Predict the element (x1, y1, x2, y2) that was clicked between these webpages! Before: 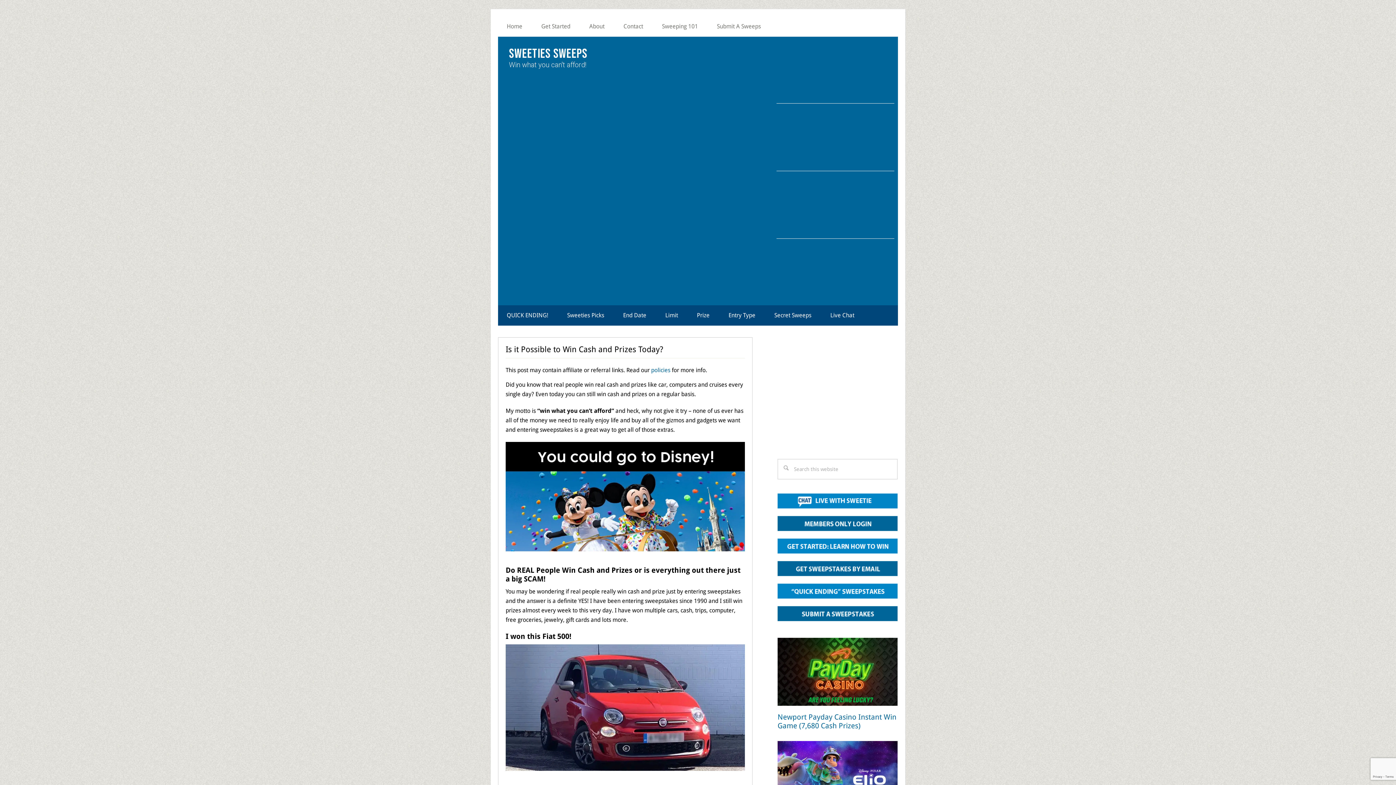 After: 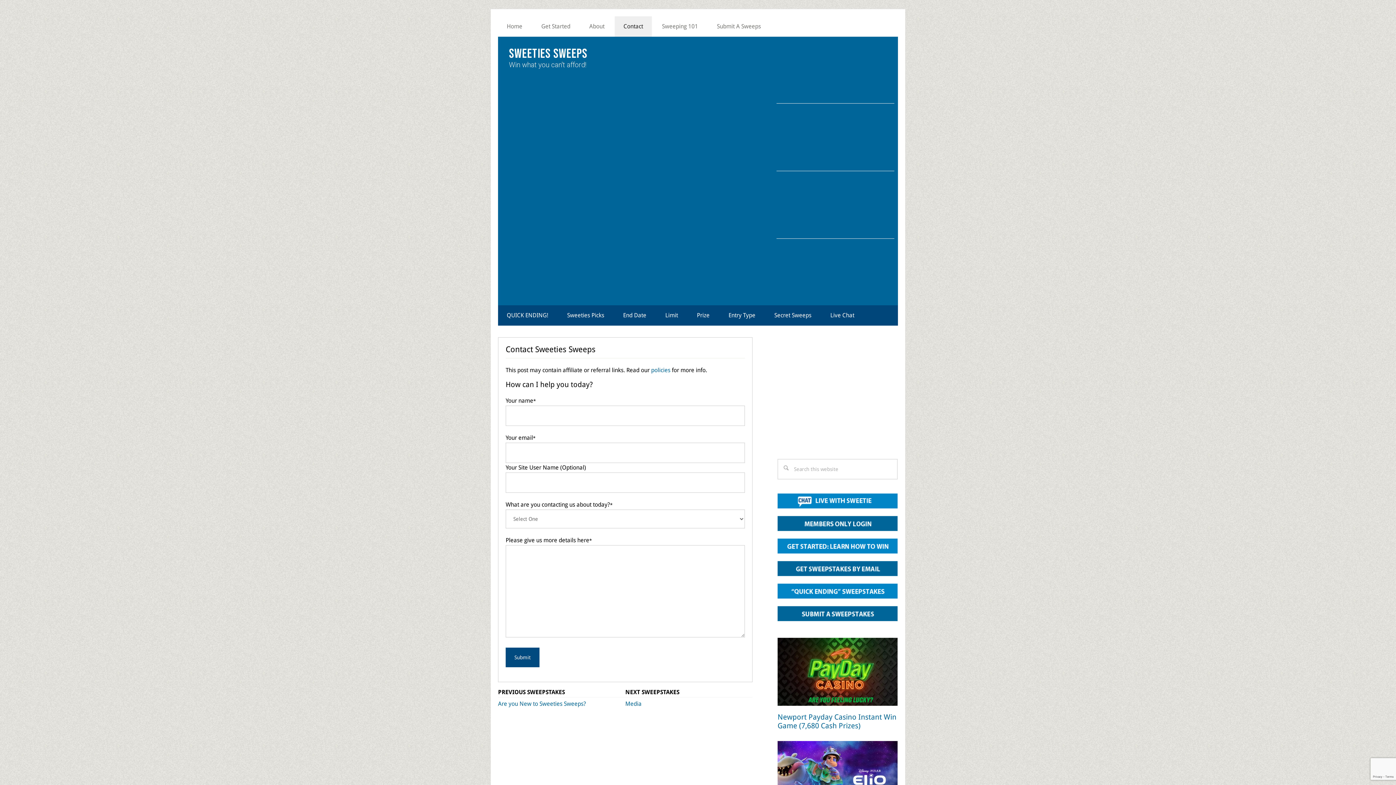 Action: bbox: (614, 16, 652, 36) label: Contact